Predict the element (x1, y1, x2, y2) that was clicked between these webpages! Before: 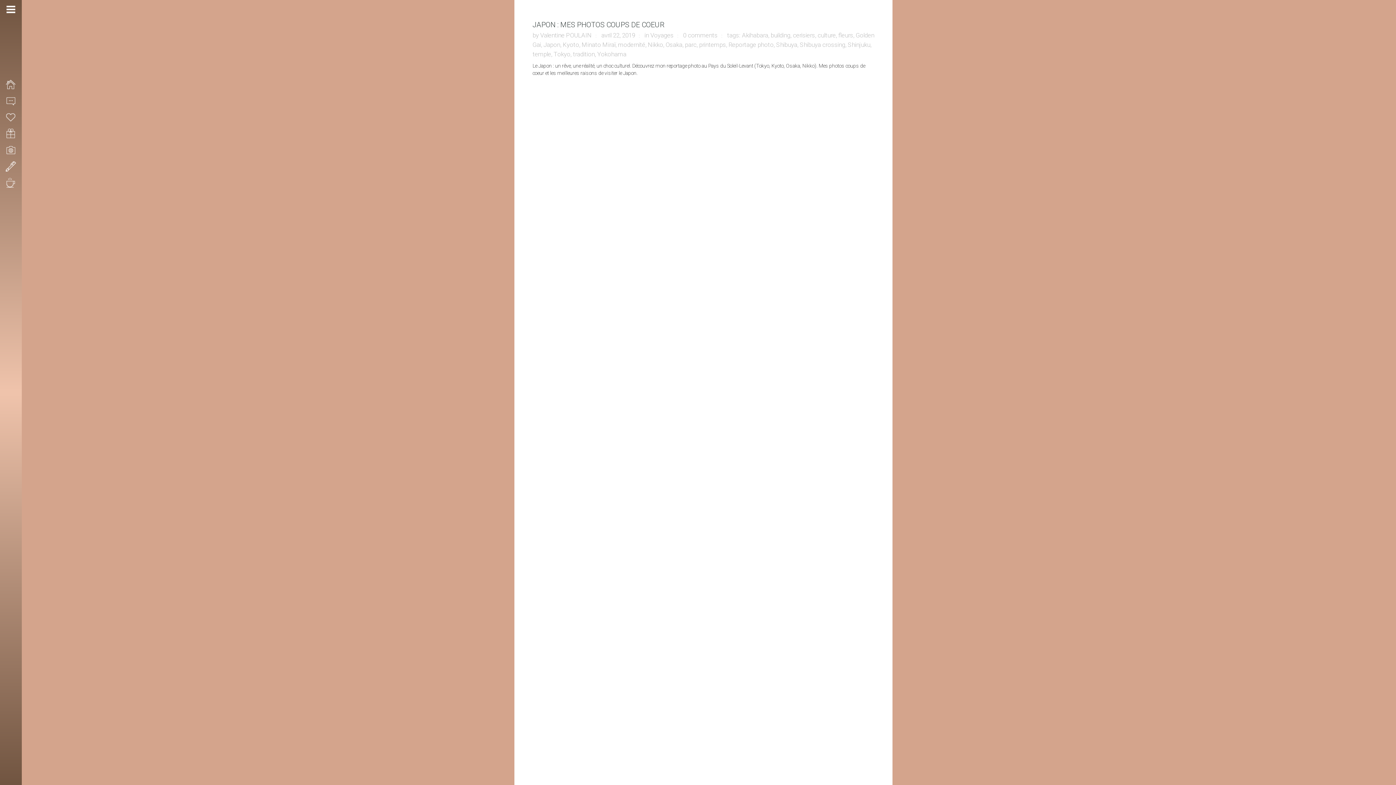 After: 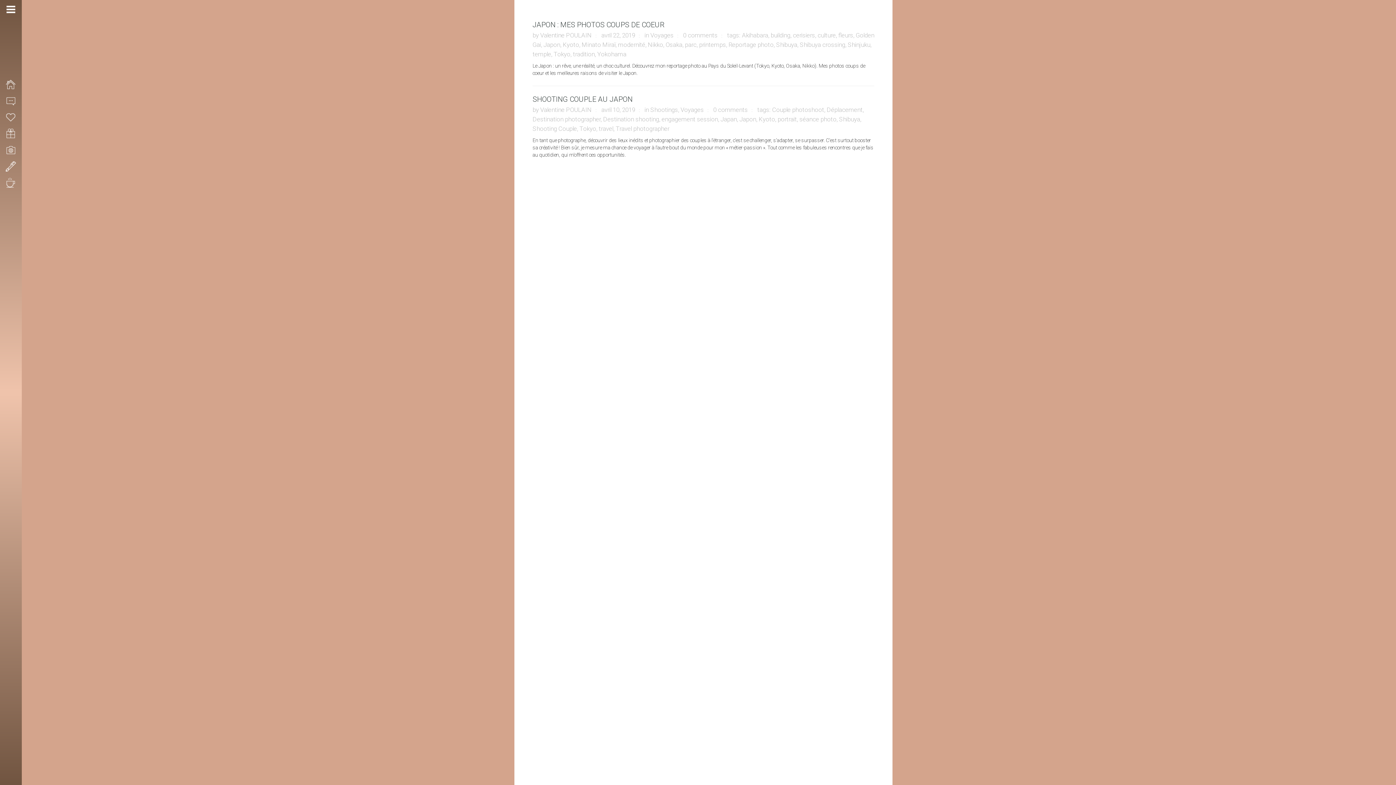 Action: bbox: (543, 41, 560, 48) label: Japon